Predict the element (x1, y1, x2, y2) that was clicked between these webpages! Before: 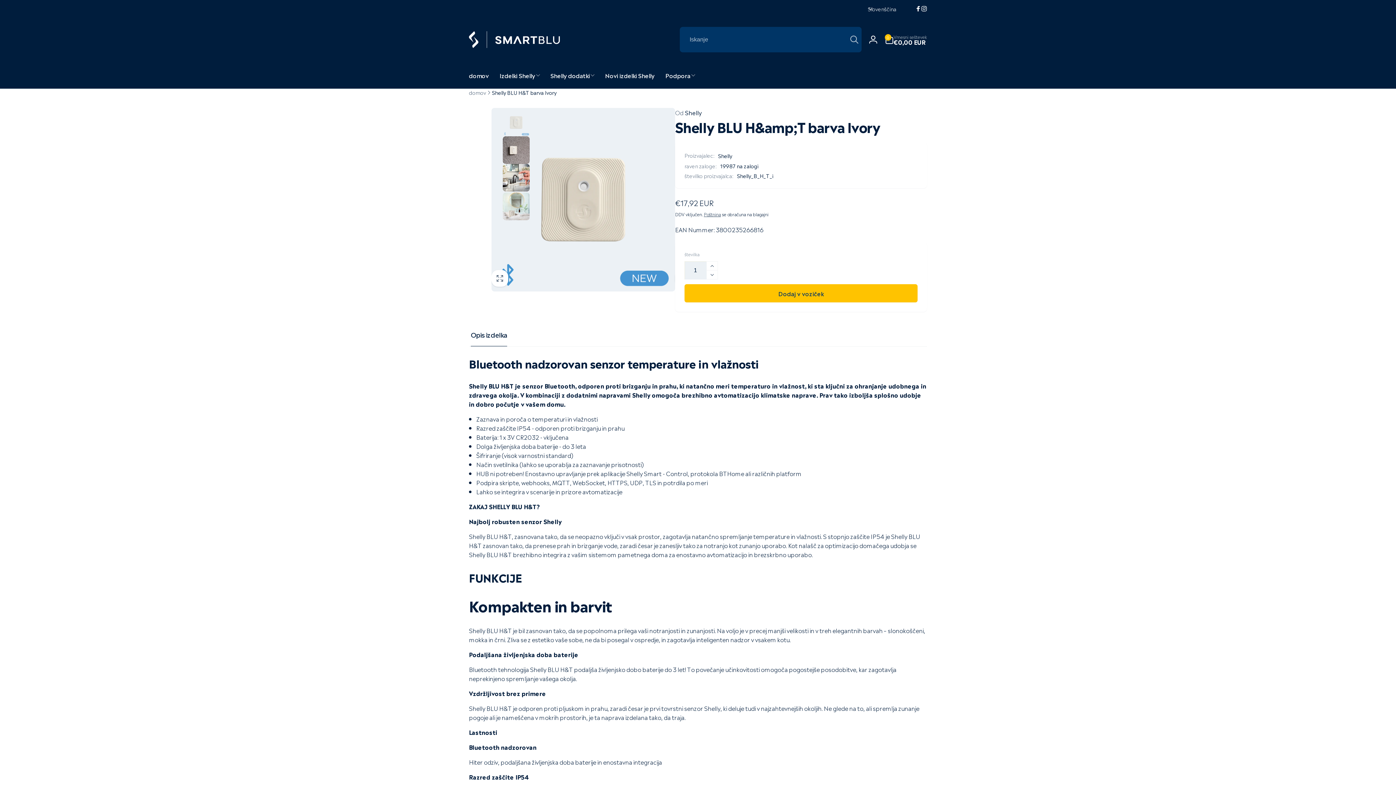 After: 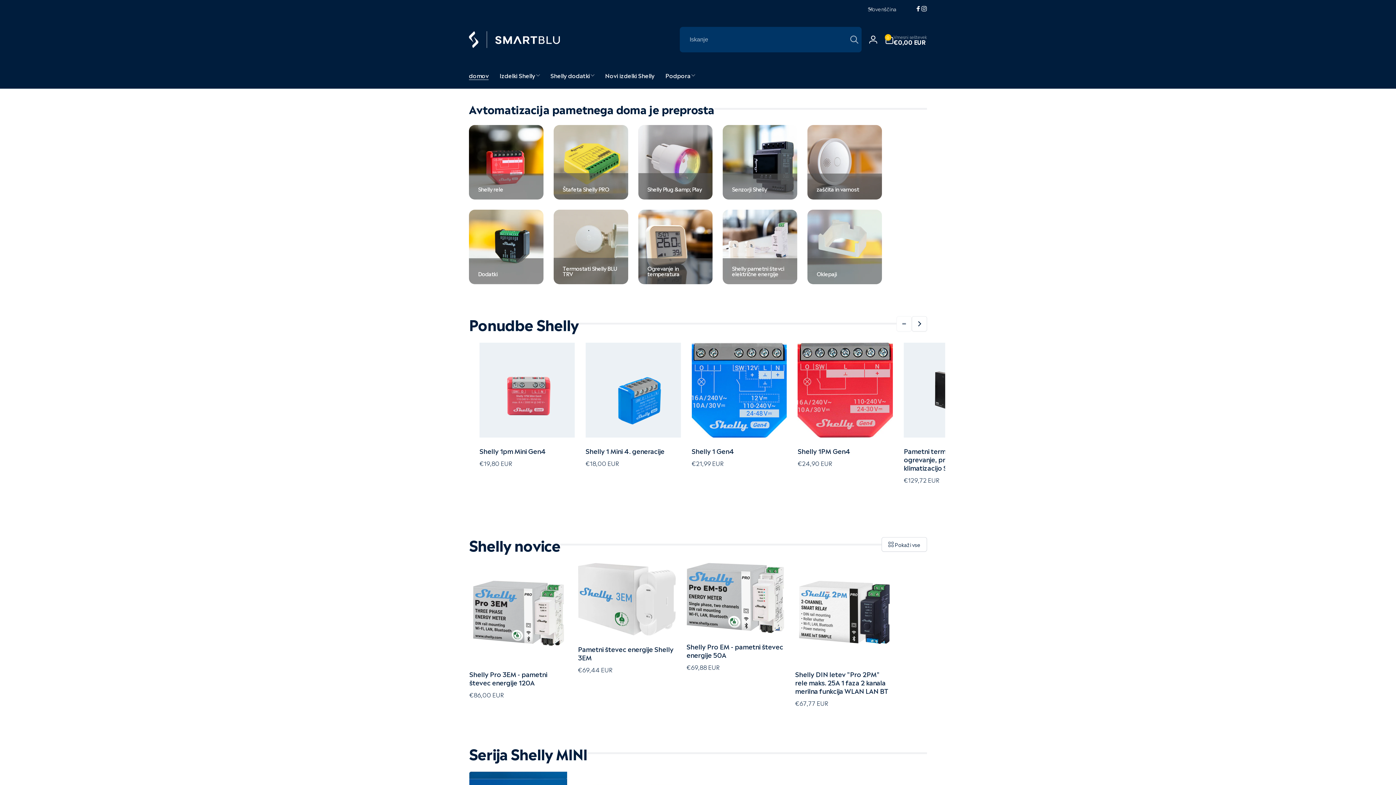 Action: bbox: (469, 88, 486, 96) label: domov